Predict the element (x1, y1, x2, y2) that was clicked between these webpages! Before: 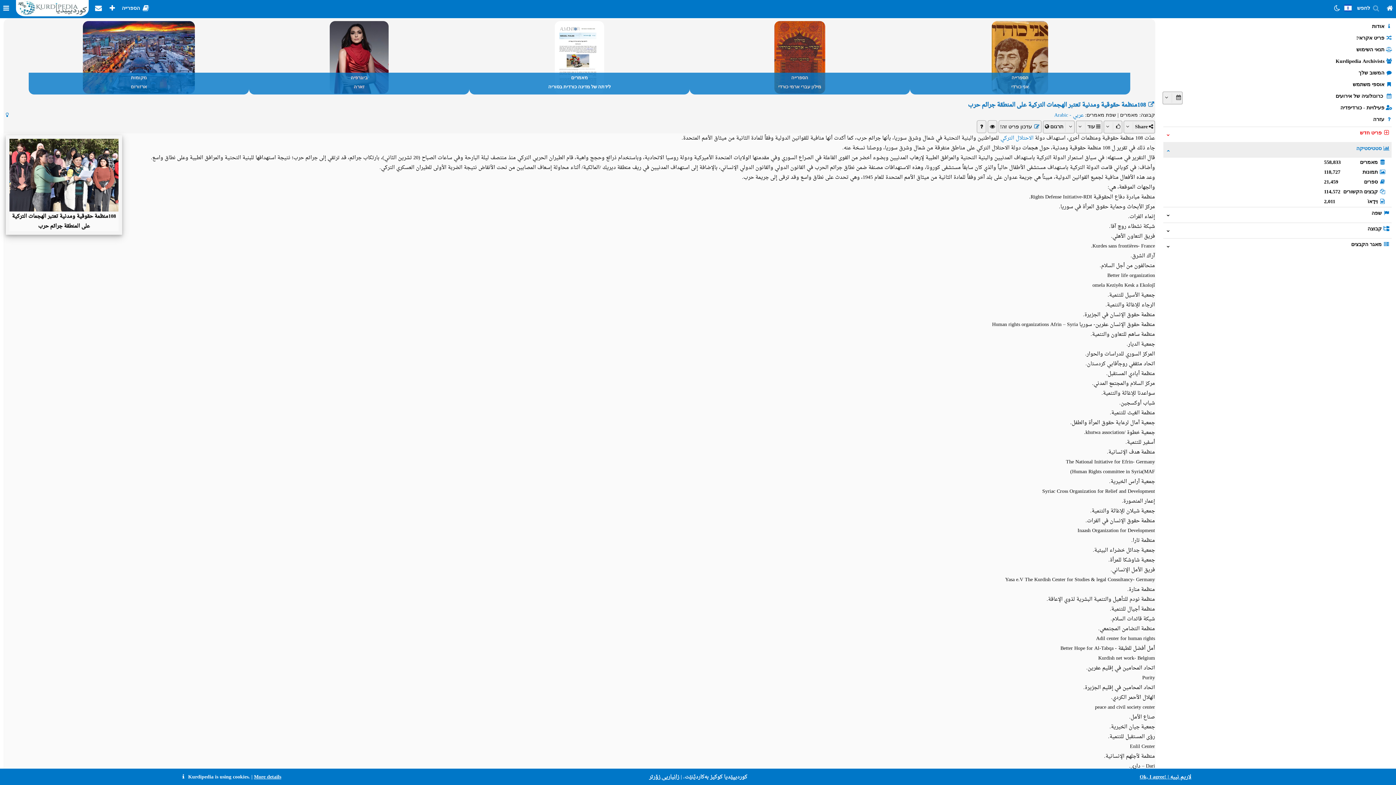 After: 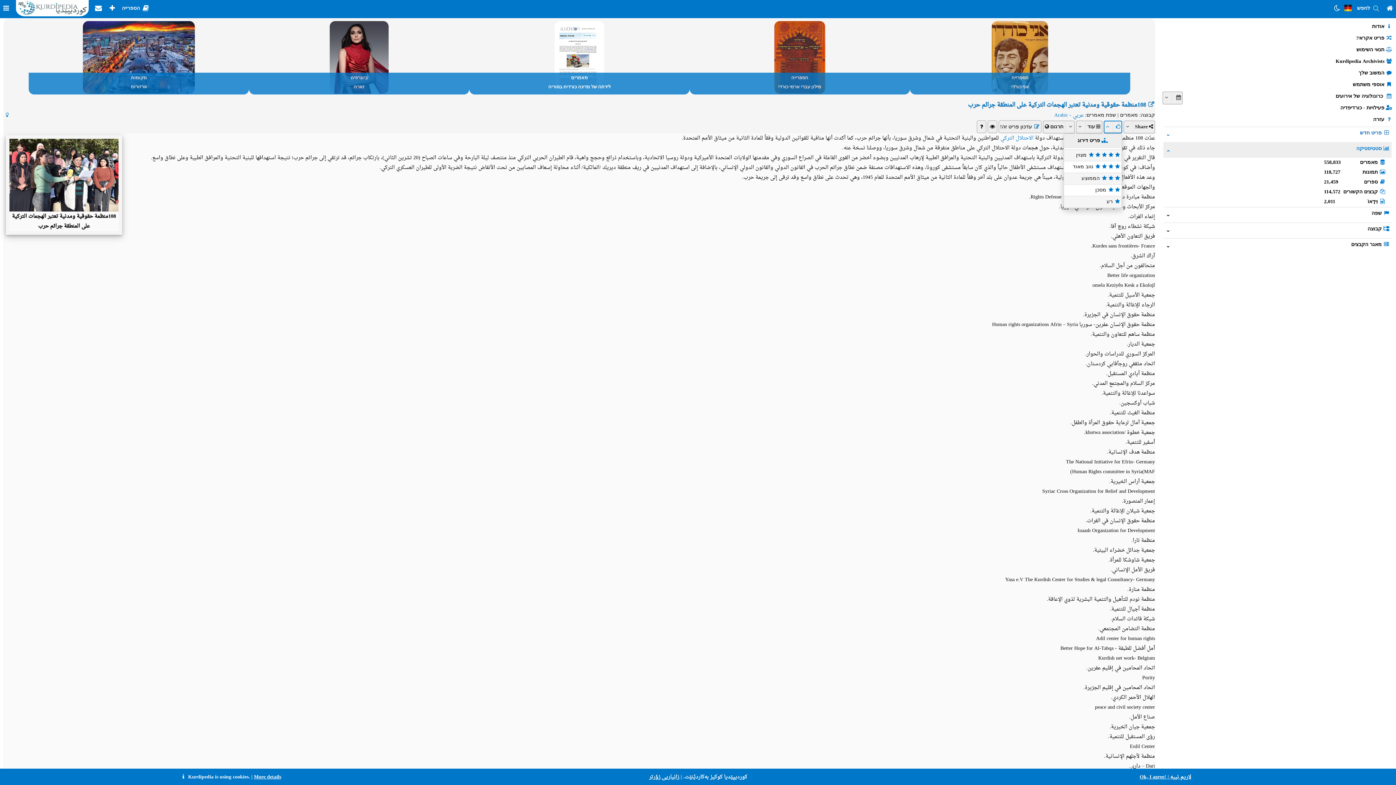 Action: label: Rank bbox: (1104, 120, 1122, 133)